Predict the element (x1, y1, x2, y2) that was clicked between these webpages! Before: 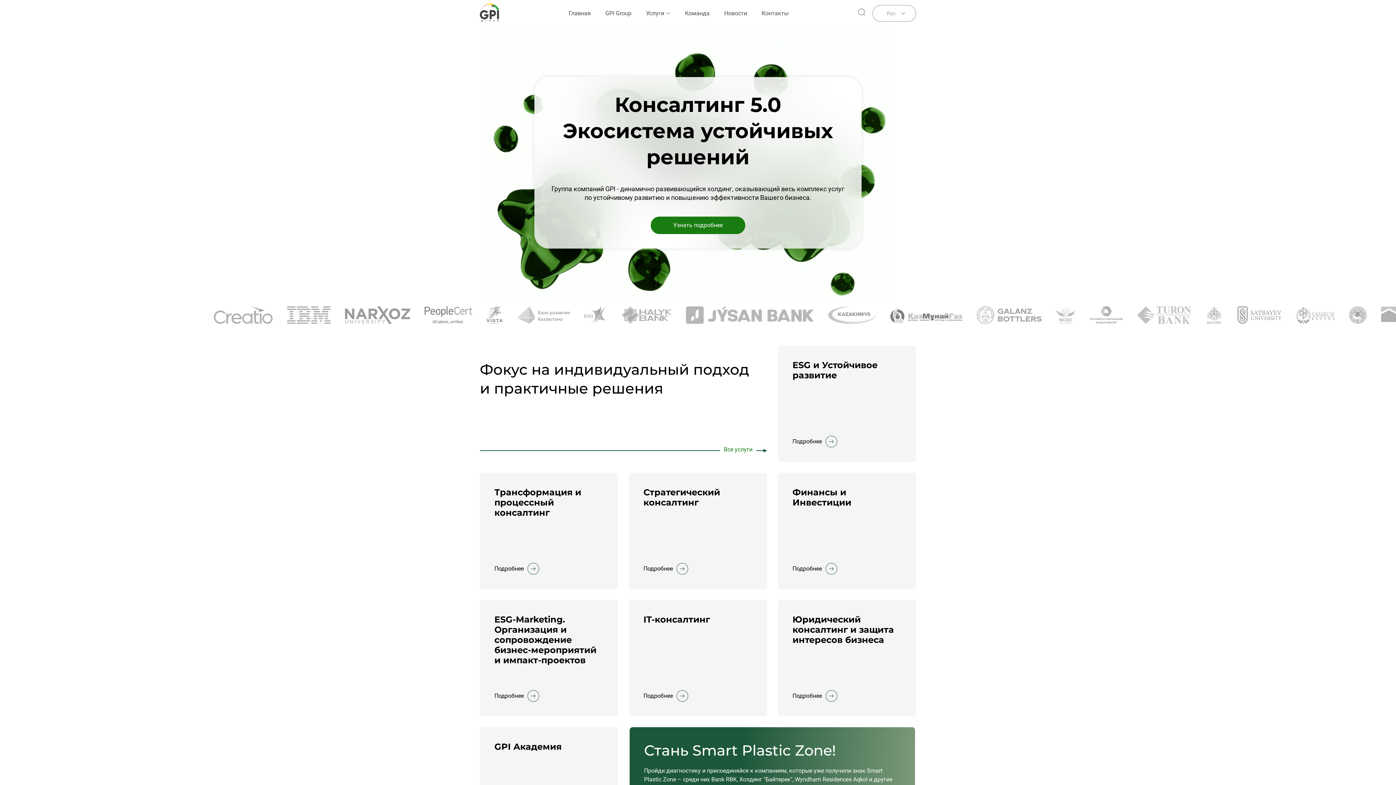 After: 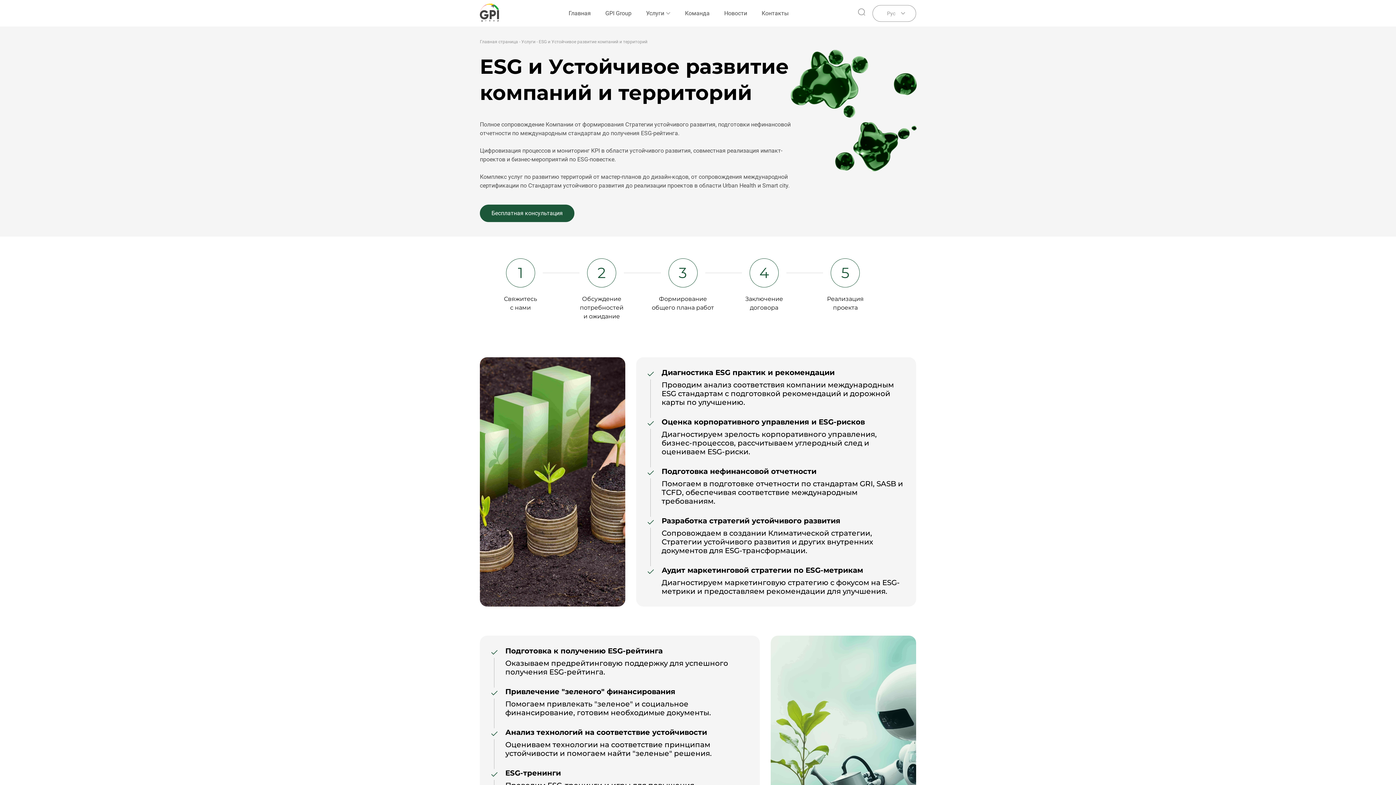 Action: bbox: (778, 345, 916, 462) label: ESG и Устойчивое развитие
Подробнее